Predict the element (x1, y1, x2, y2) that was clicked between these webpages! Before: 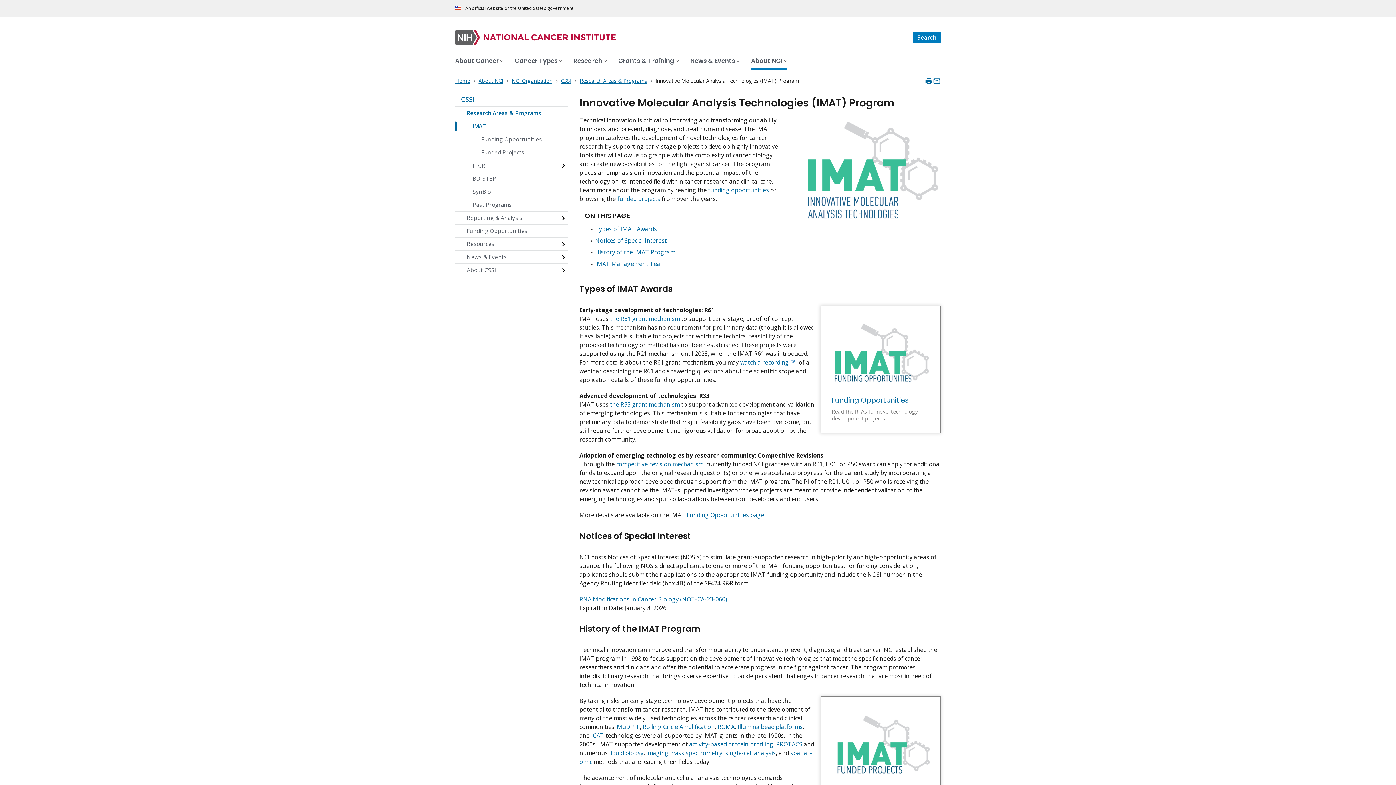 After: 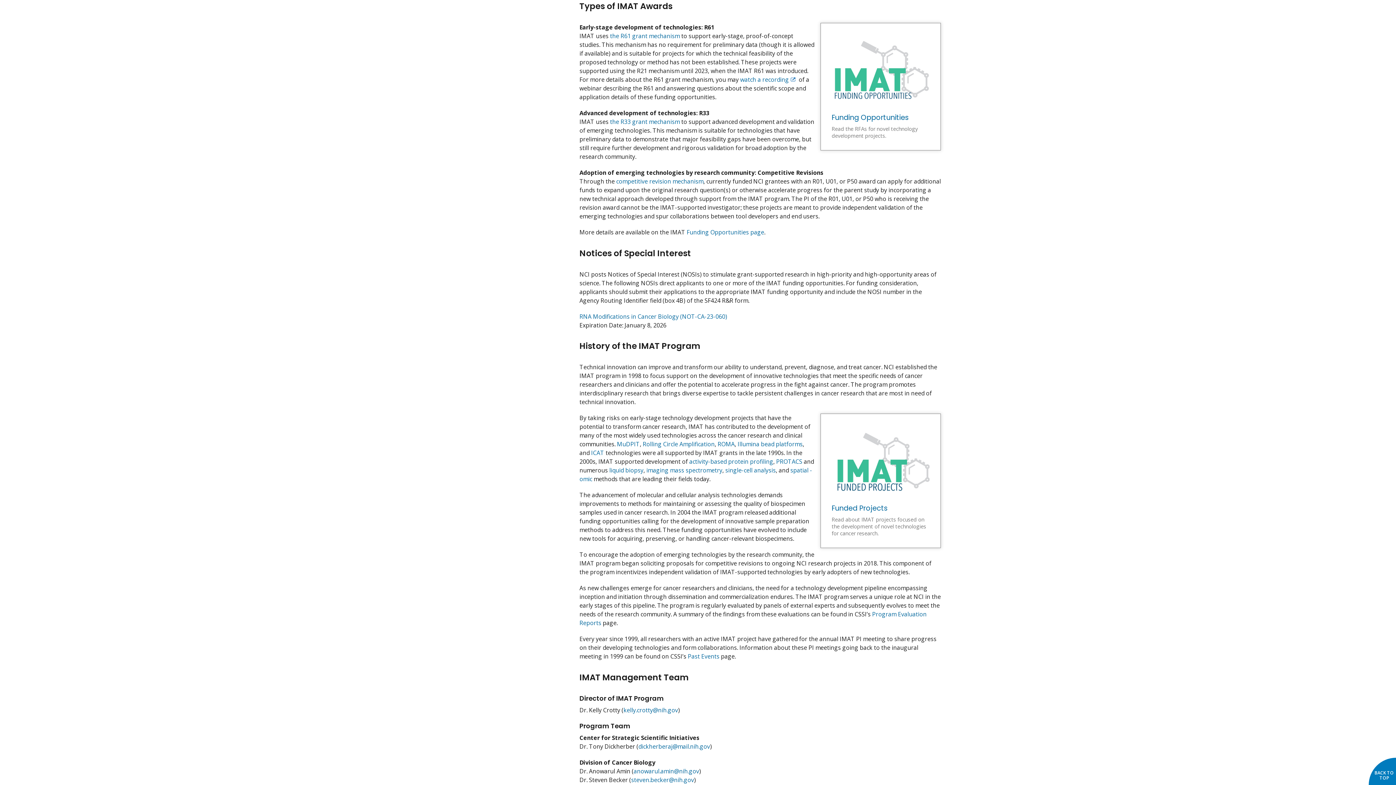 Action: label: Types of IMAT Awards bbox: (595, 225, 657, 233)